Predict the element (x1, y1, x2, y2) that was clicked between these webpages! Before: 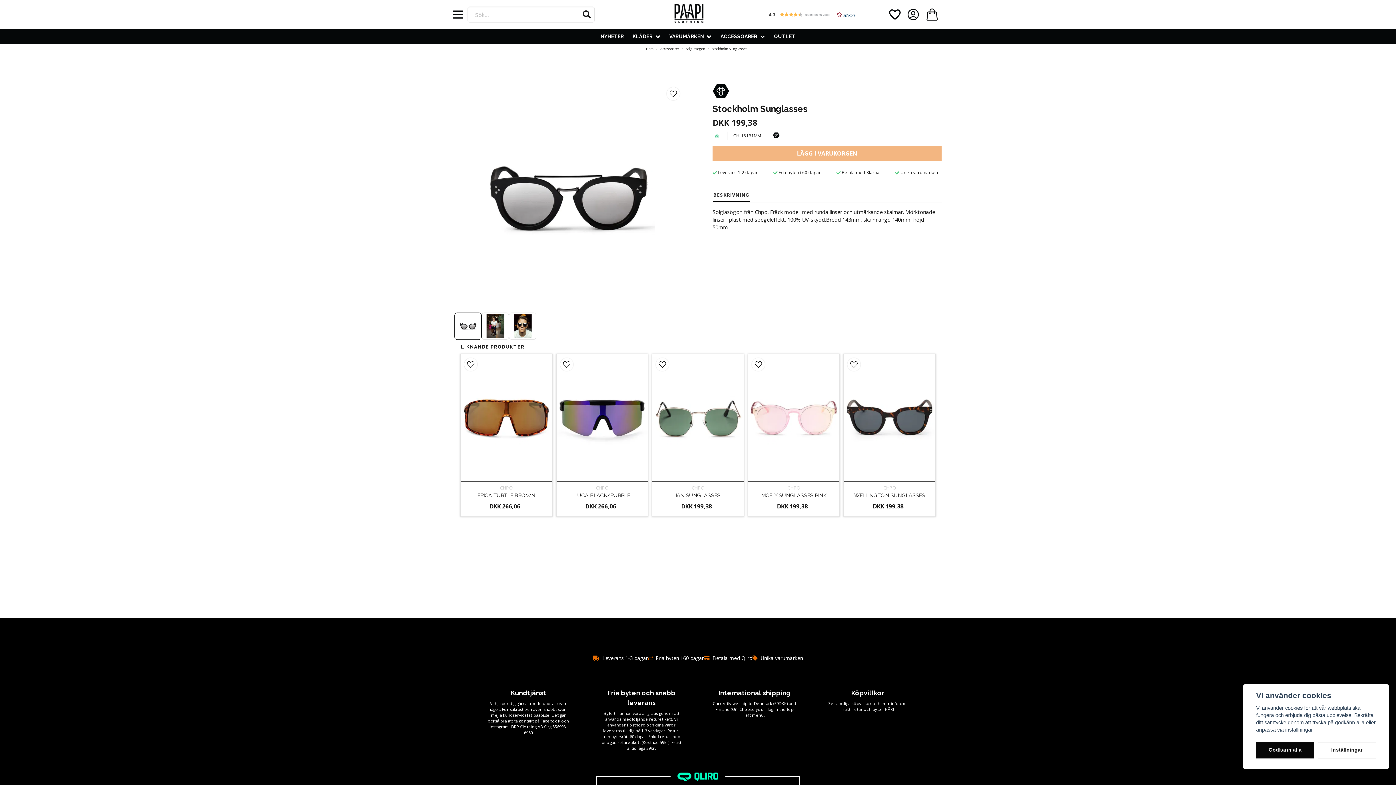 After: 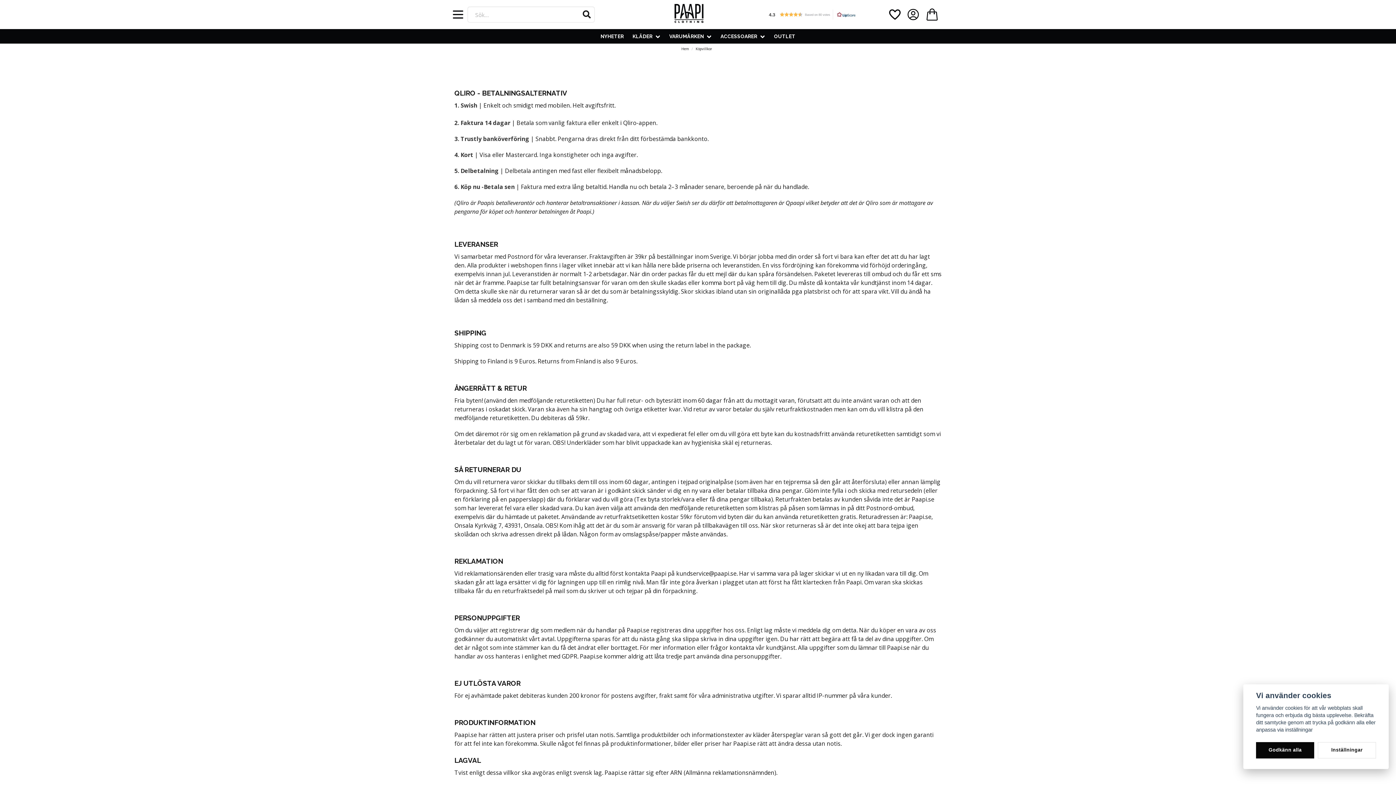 Action: bbox: (885, 706, 894, 712) label: HÄR!